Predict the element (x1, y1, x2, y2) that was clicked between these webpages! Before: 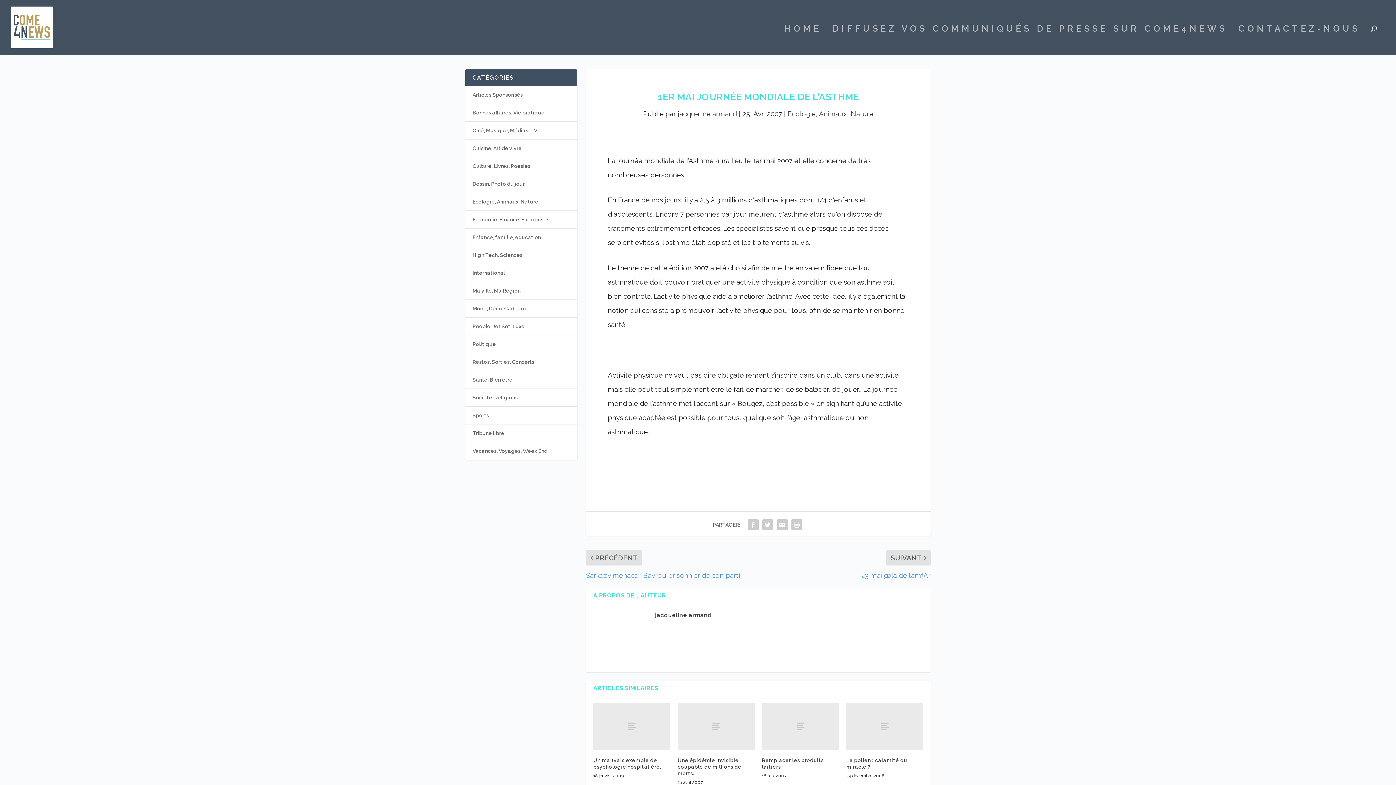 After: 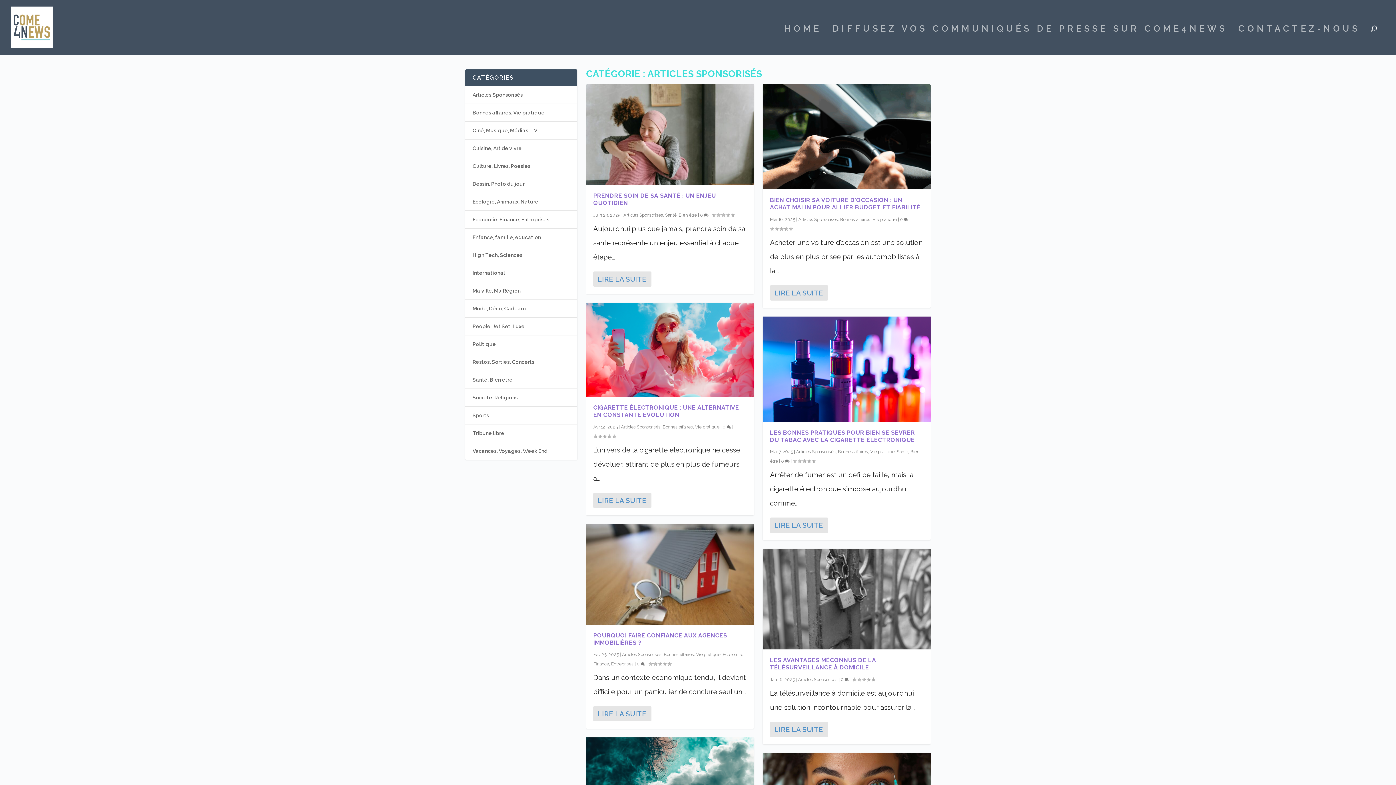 Action: label: Articles Sponsorisés bbox: (472, 91, 522, 97)